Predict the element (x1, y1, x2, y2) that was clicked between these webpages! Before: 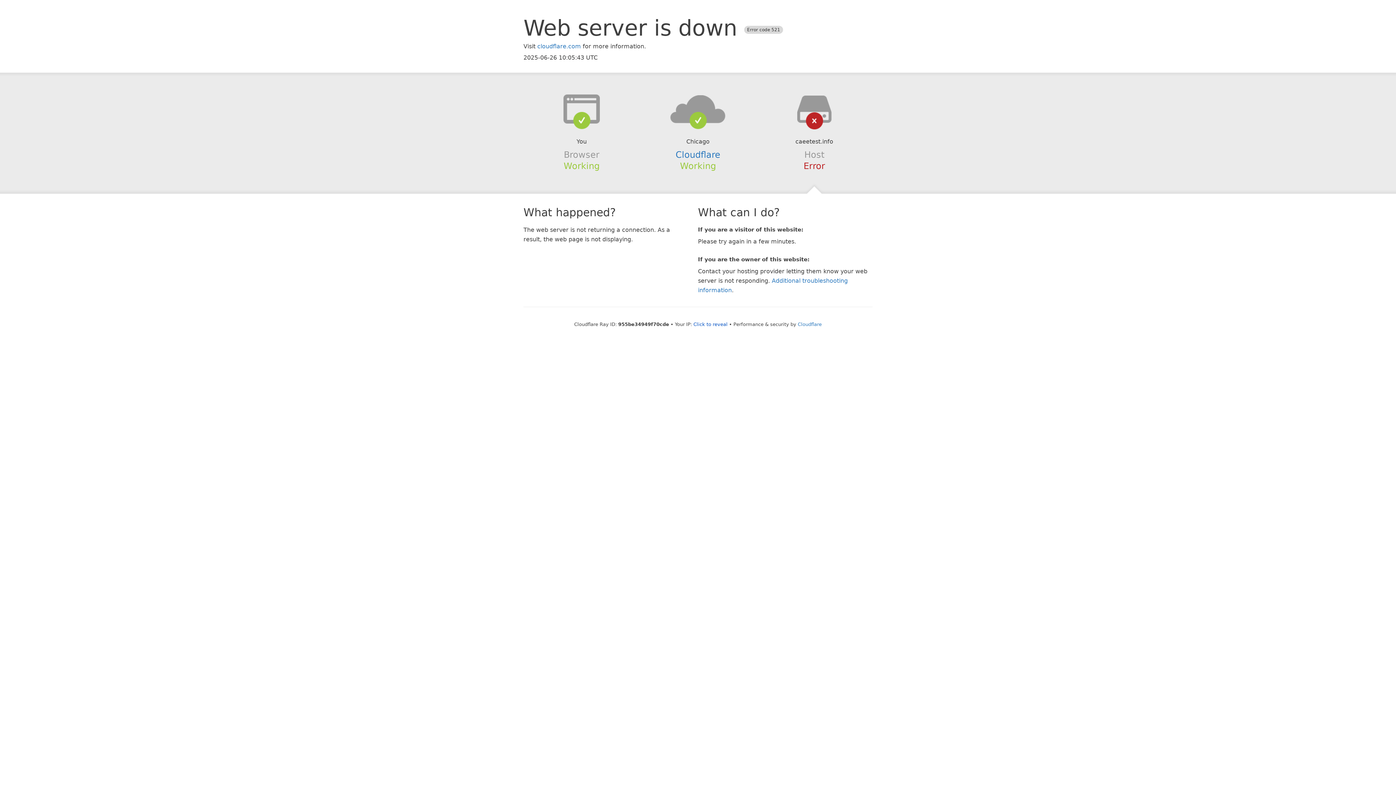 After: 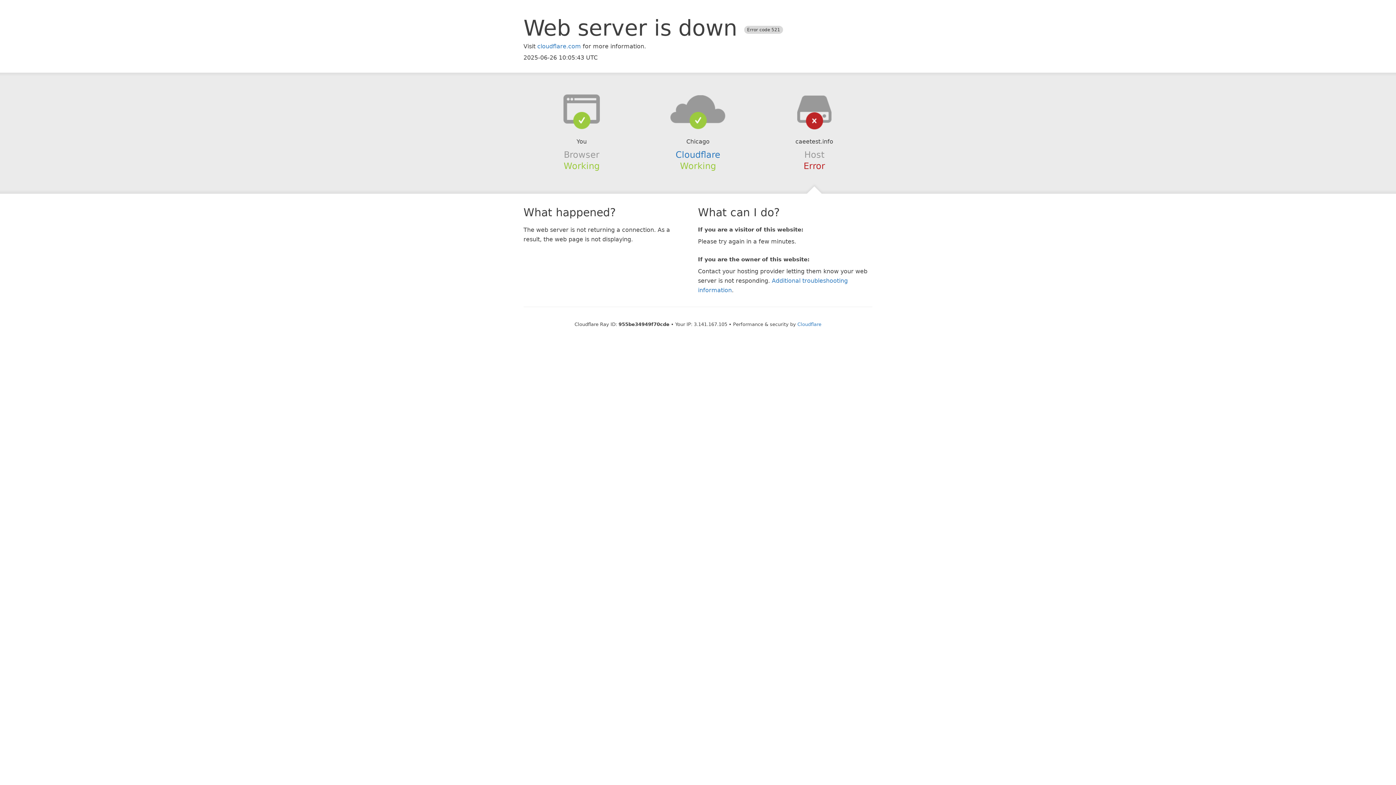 Action: bbox: (693, 321, 727, 327) label: Click to reveal